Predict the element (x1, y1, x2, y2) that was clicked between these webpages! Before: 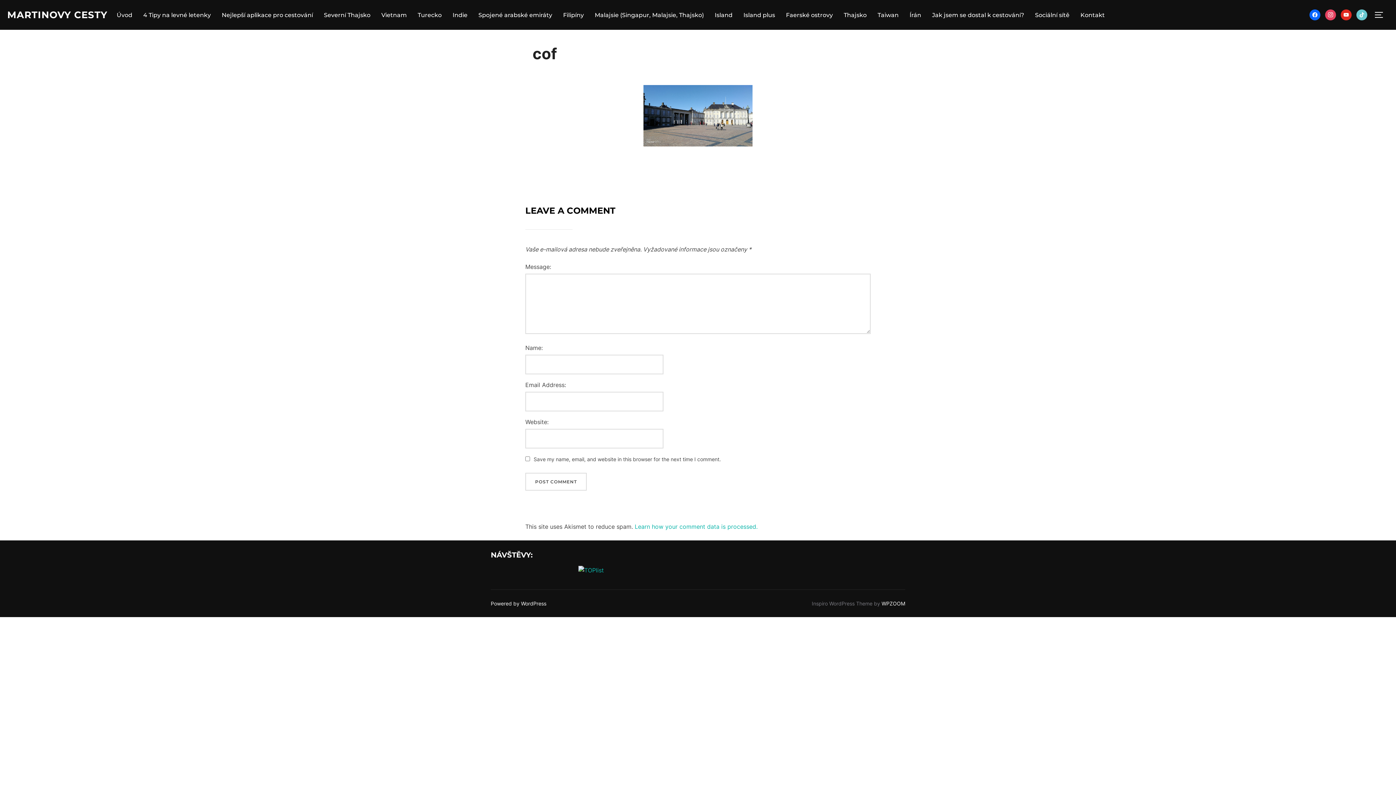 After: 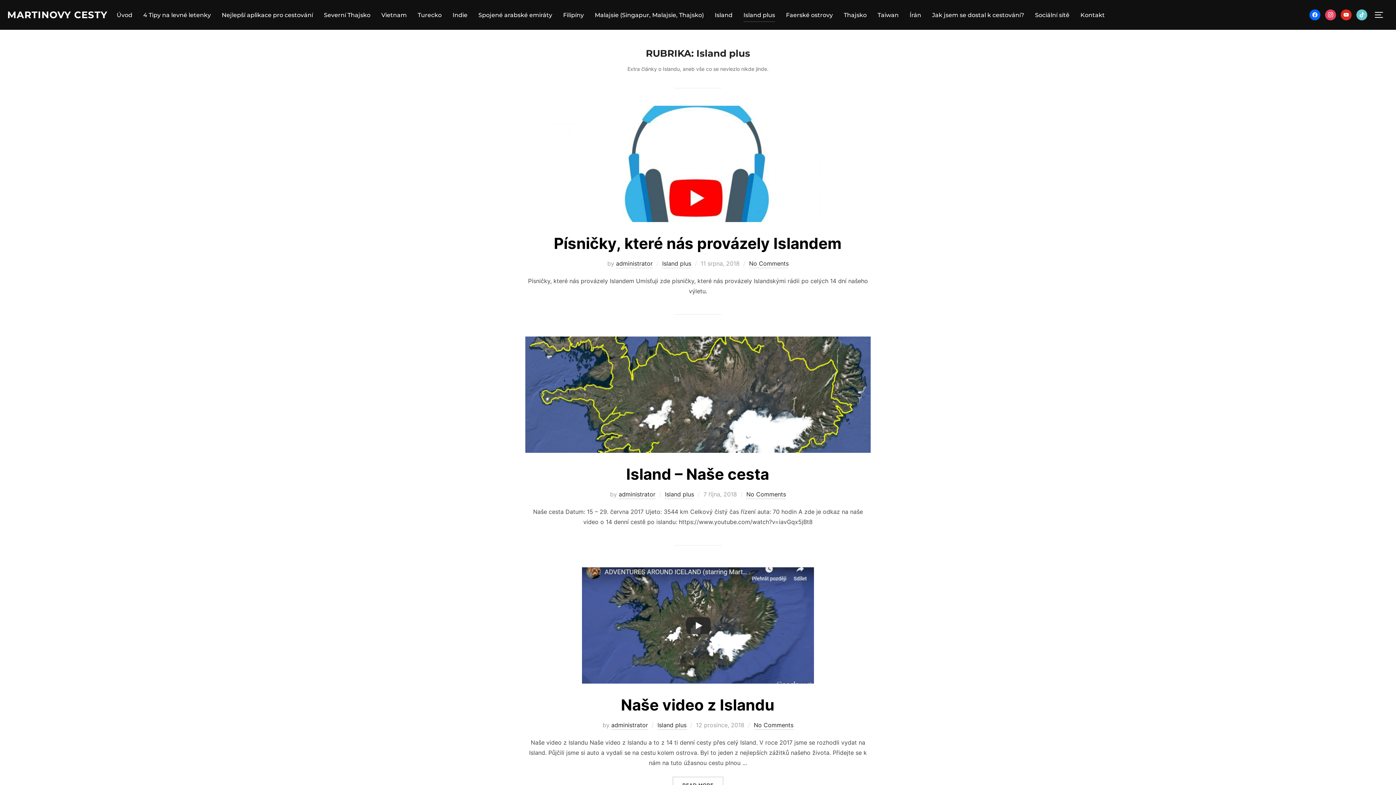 Action: label: Island plus bbox: (743, 8, 775, 21)